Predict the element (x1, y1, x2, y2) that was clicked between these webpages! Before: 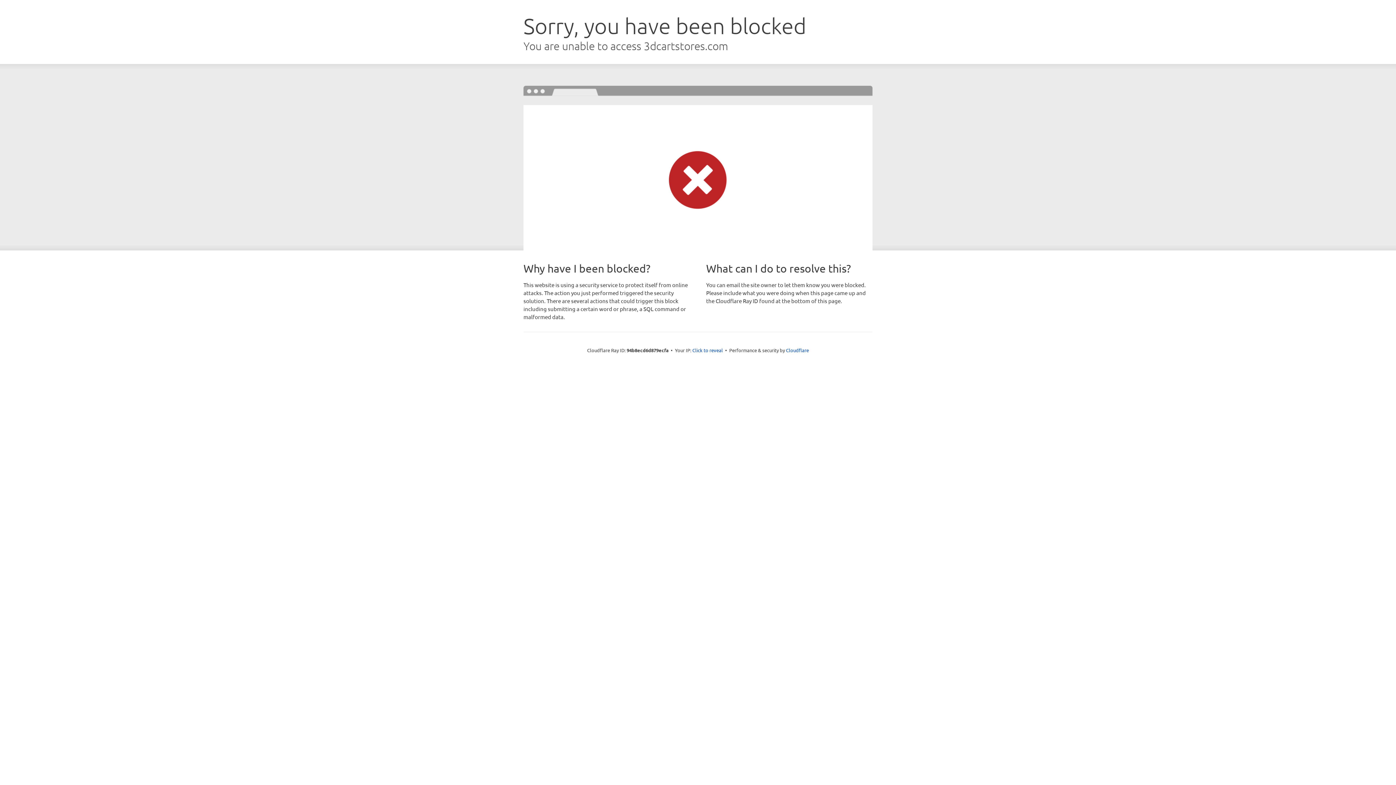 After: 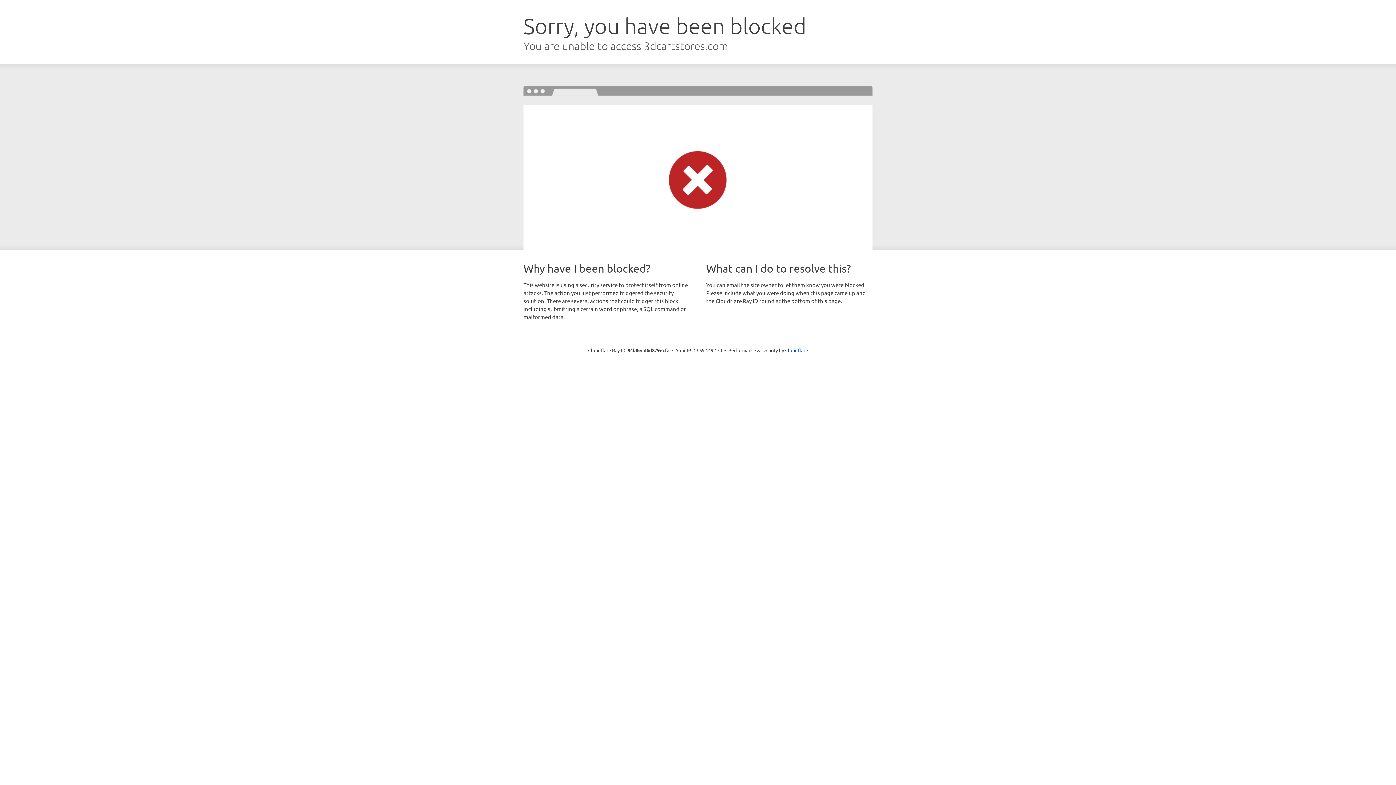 Action: label: Click to reveal bbox: (692, 346, 723, 353)